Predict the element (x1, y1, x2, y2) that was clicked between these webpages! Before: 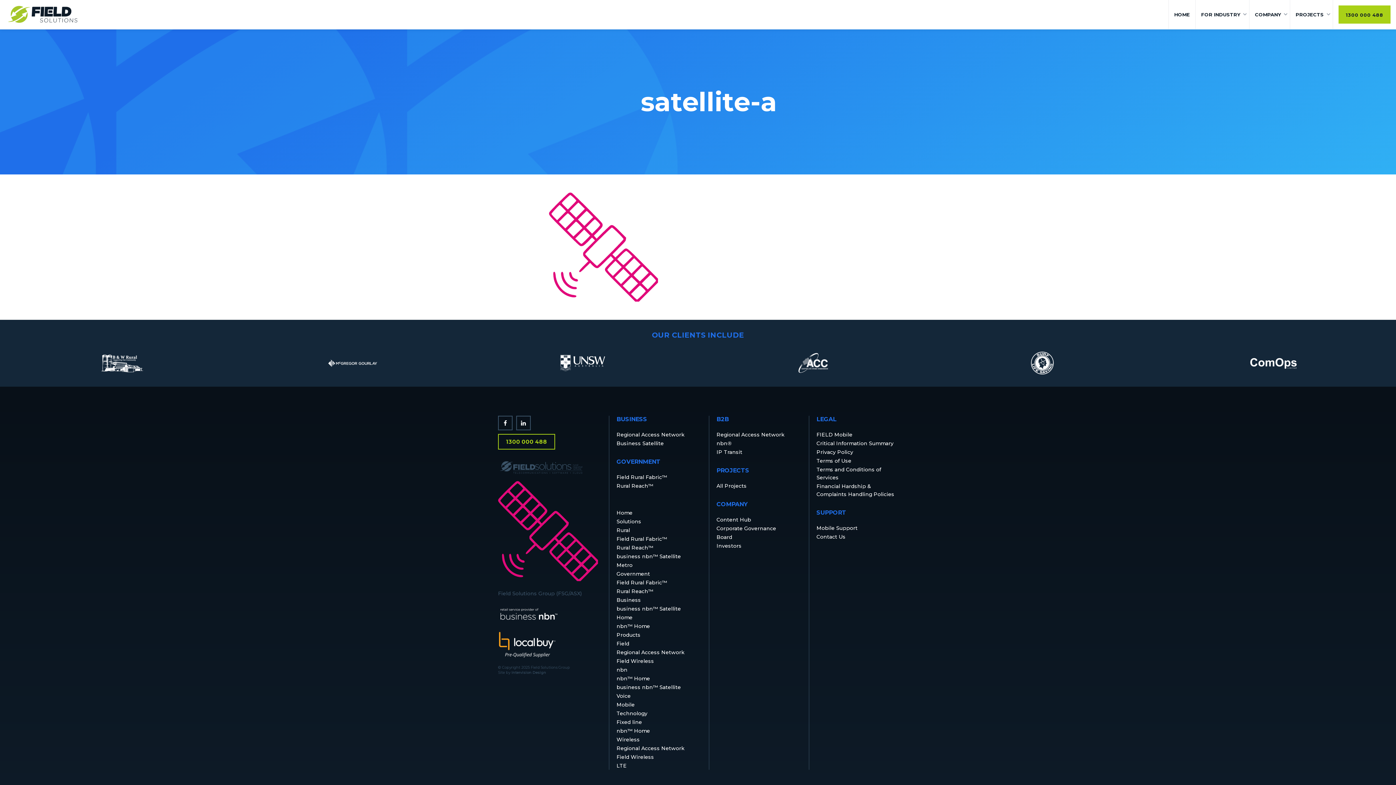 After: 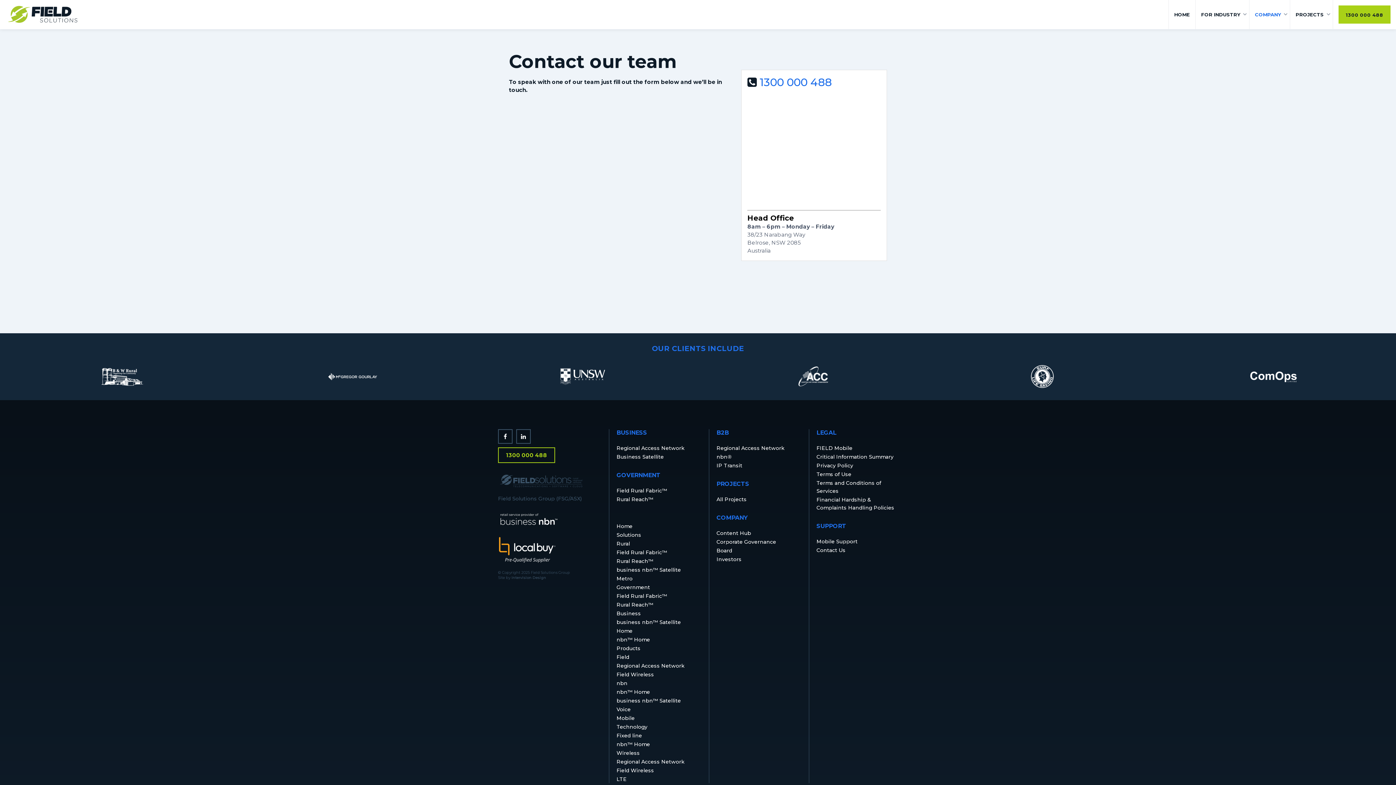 Action: label: Contact Us bbox: (816, 533, 845, 540)